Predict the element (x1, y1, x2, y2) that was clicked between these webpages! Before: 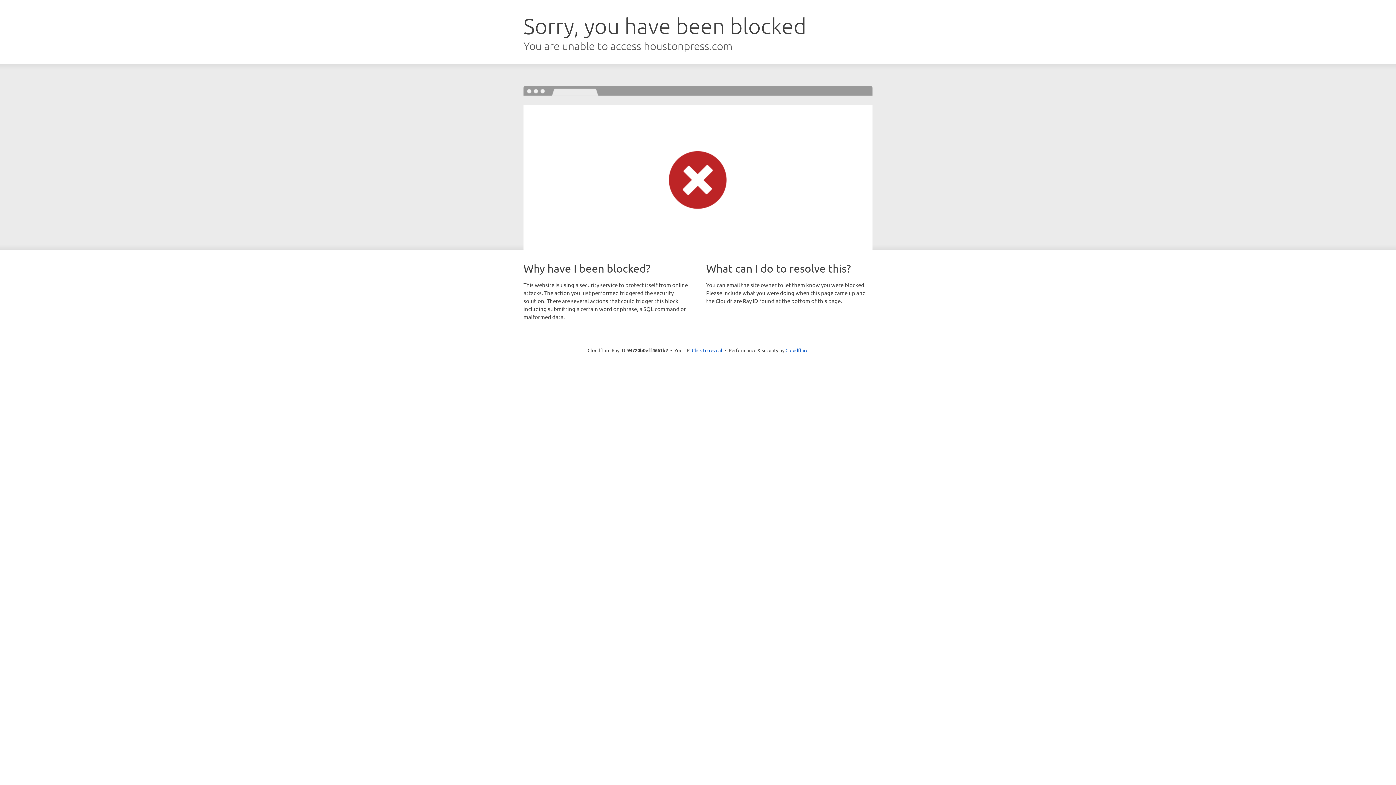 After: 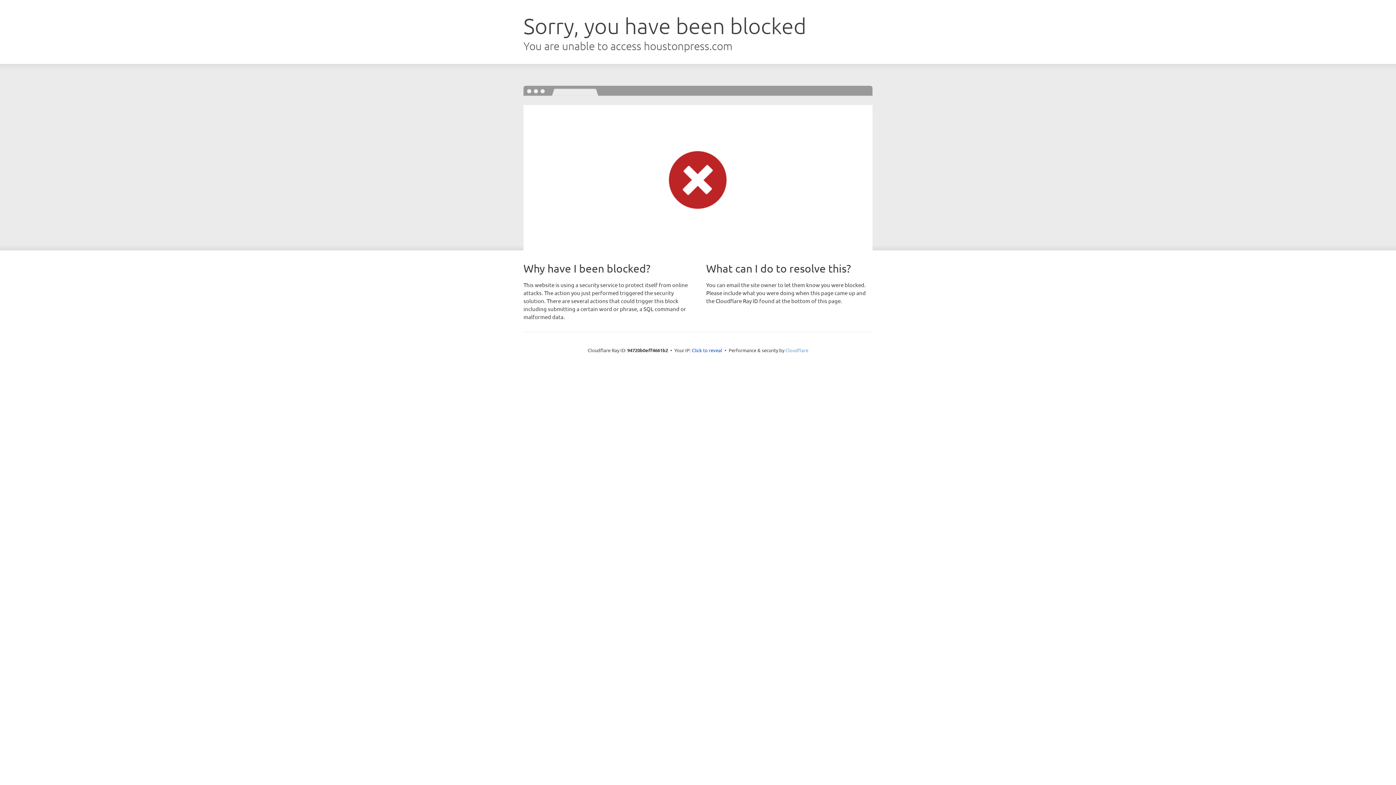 Action: label: Cloudflare bbox: (785, 347, 808, 353)